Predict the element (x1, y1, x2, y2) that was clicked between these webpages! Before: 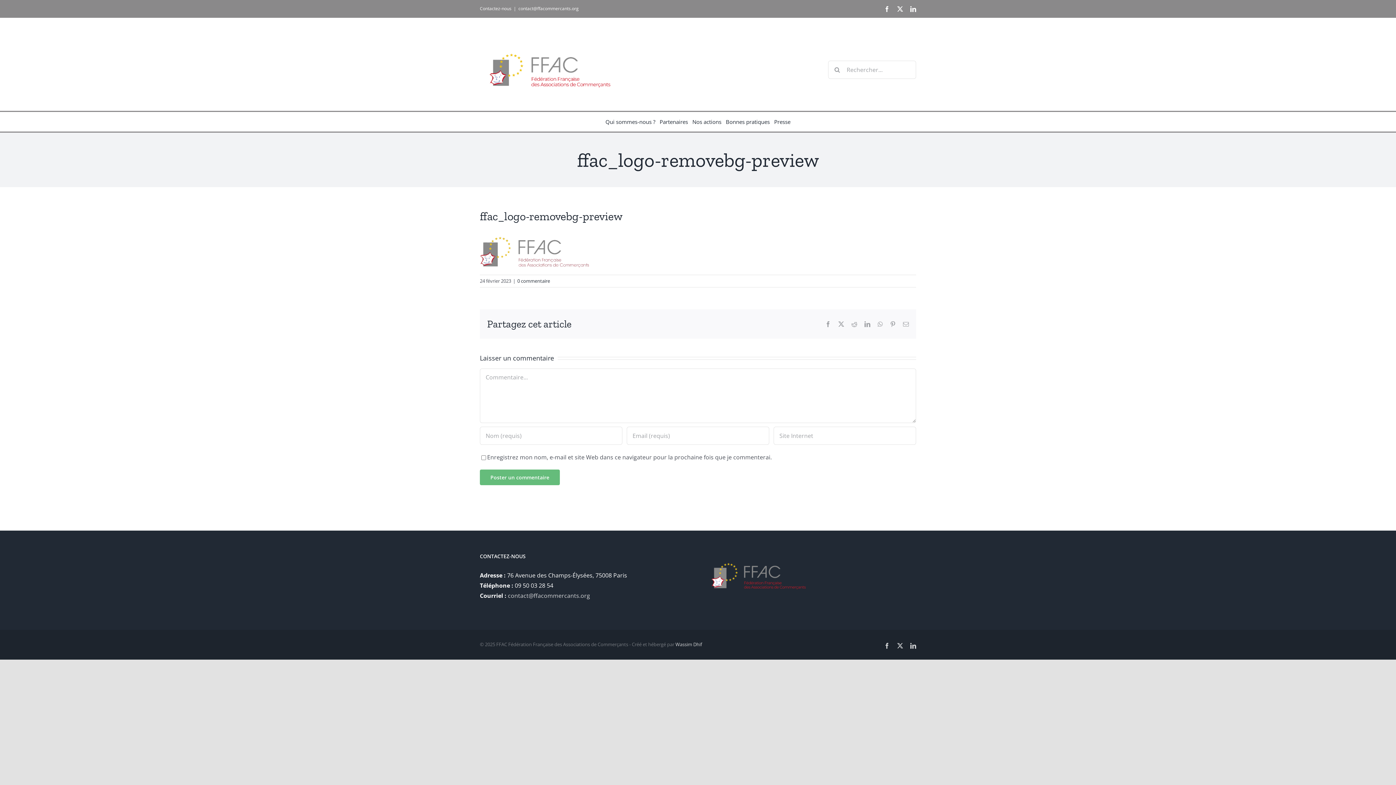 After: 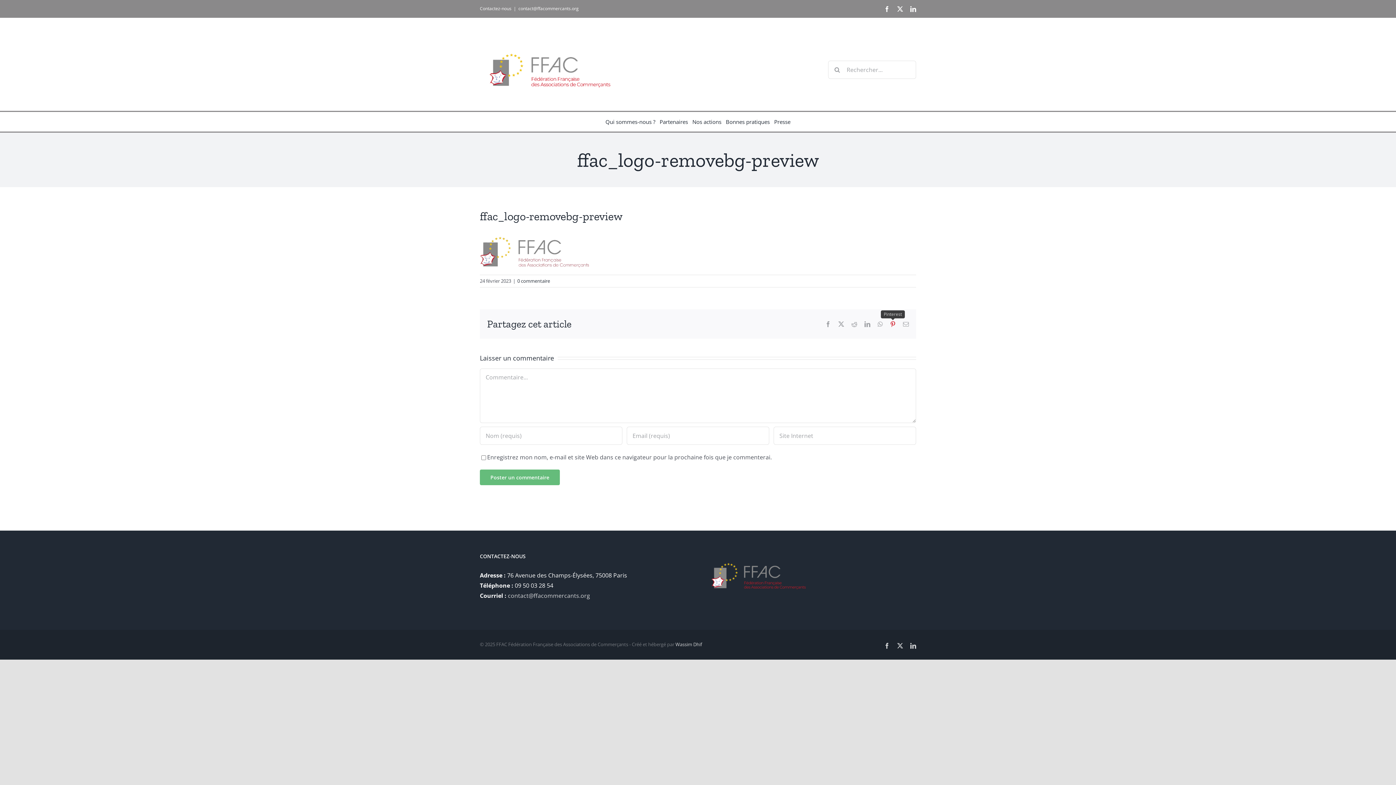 Action: label: Pinterest bbox: (890, 321, 896, 327)